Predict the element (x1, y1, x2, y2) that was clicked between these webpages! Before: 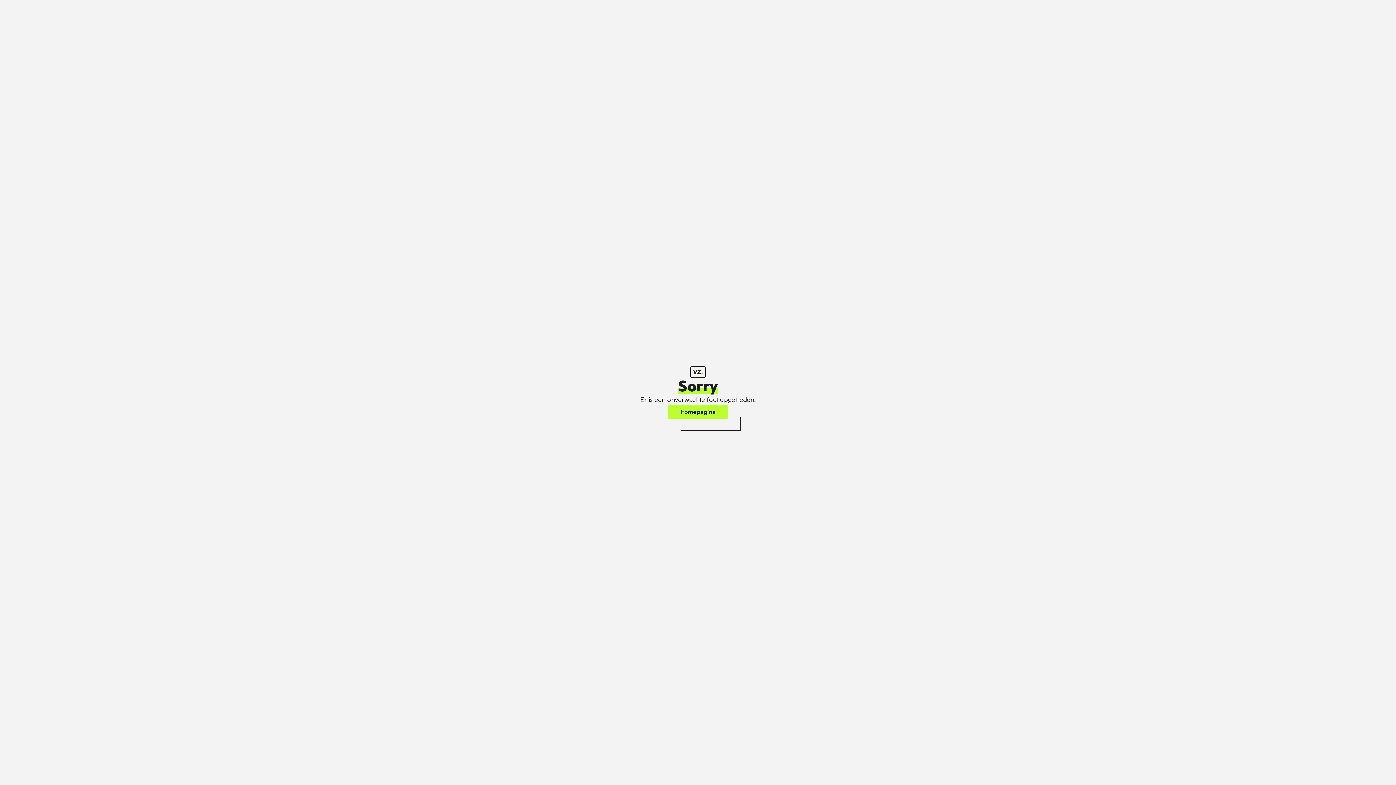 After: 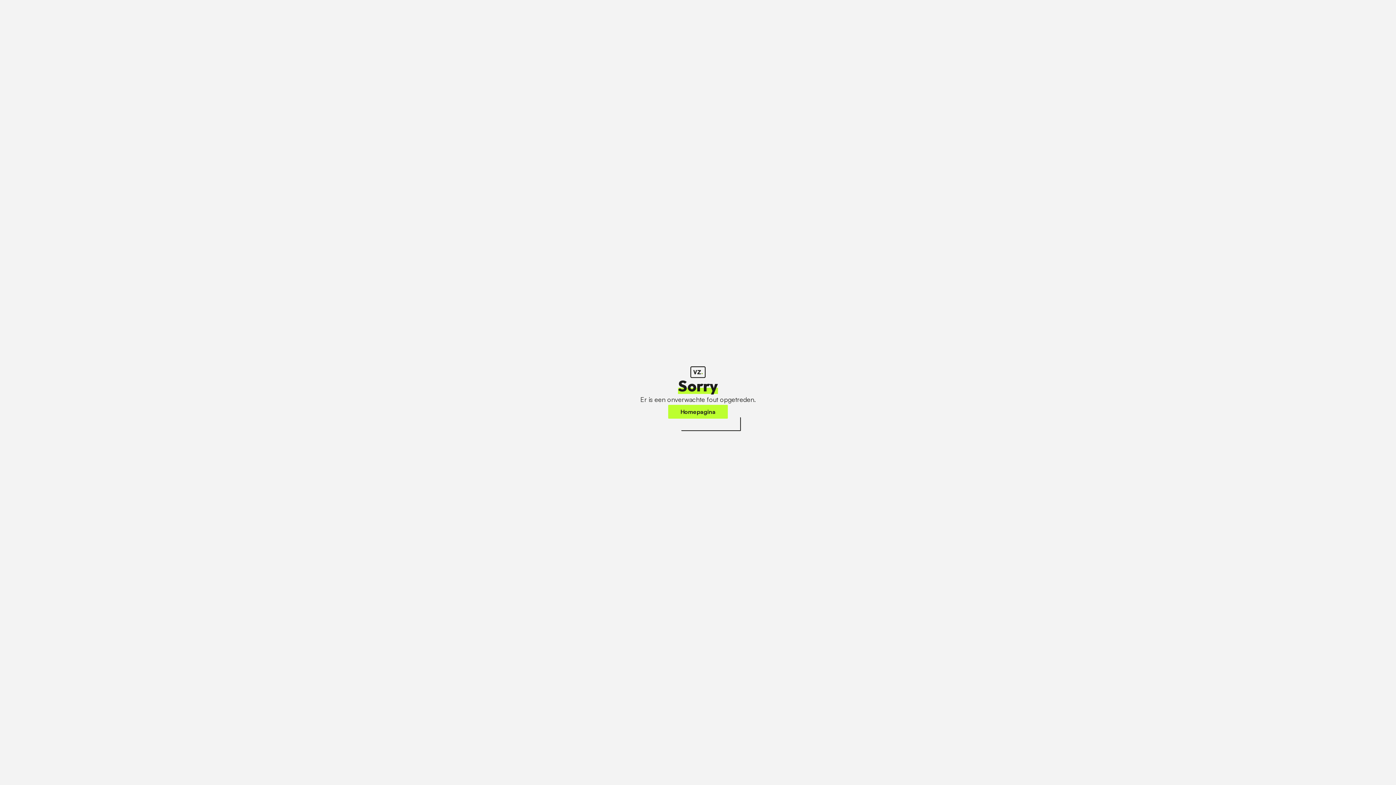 Action: label: Homepagina bbox: (668, 405, 728, 418)